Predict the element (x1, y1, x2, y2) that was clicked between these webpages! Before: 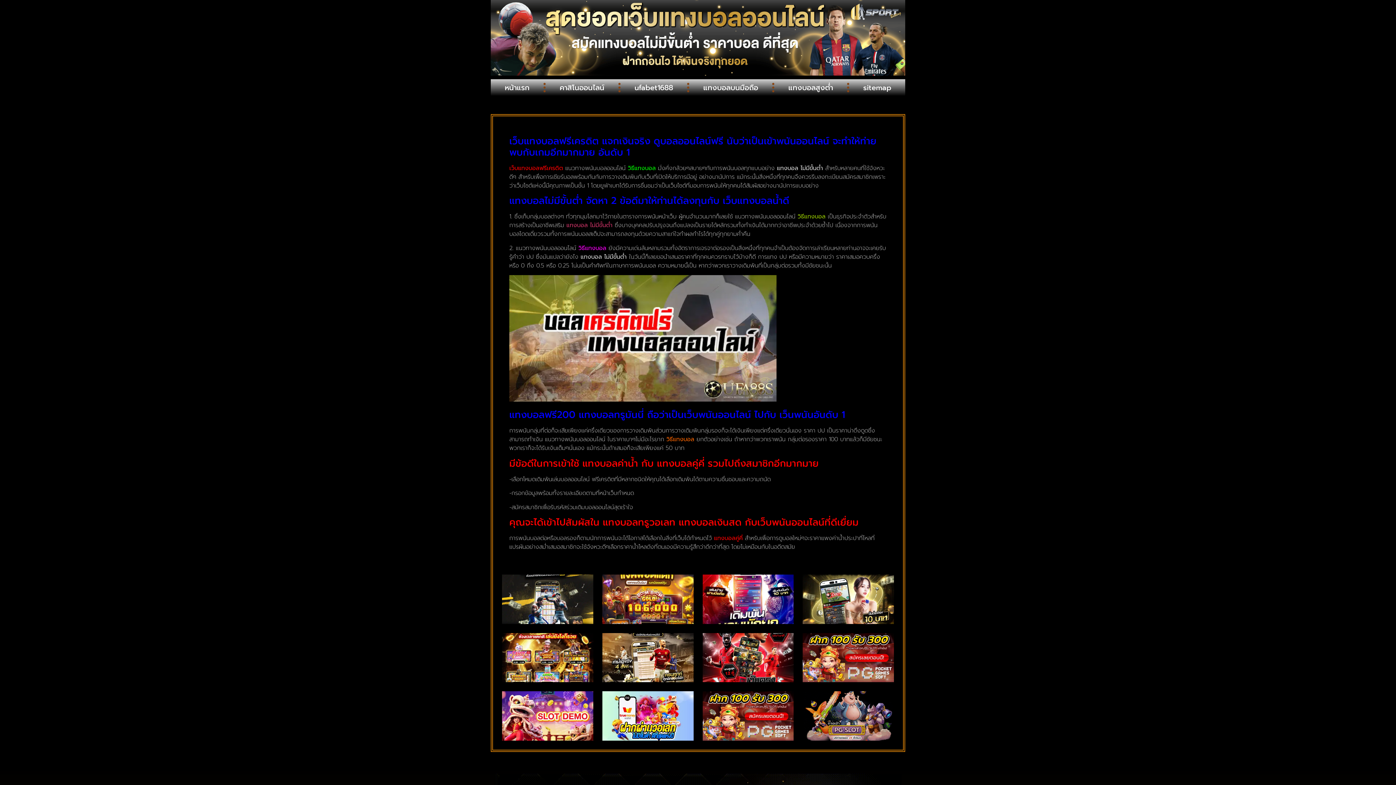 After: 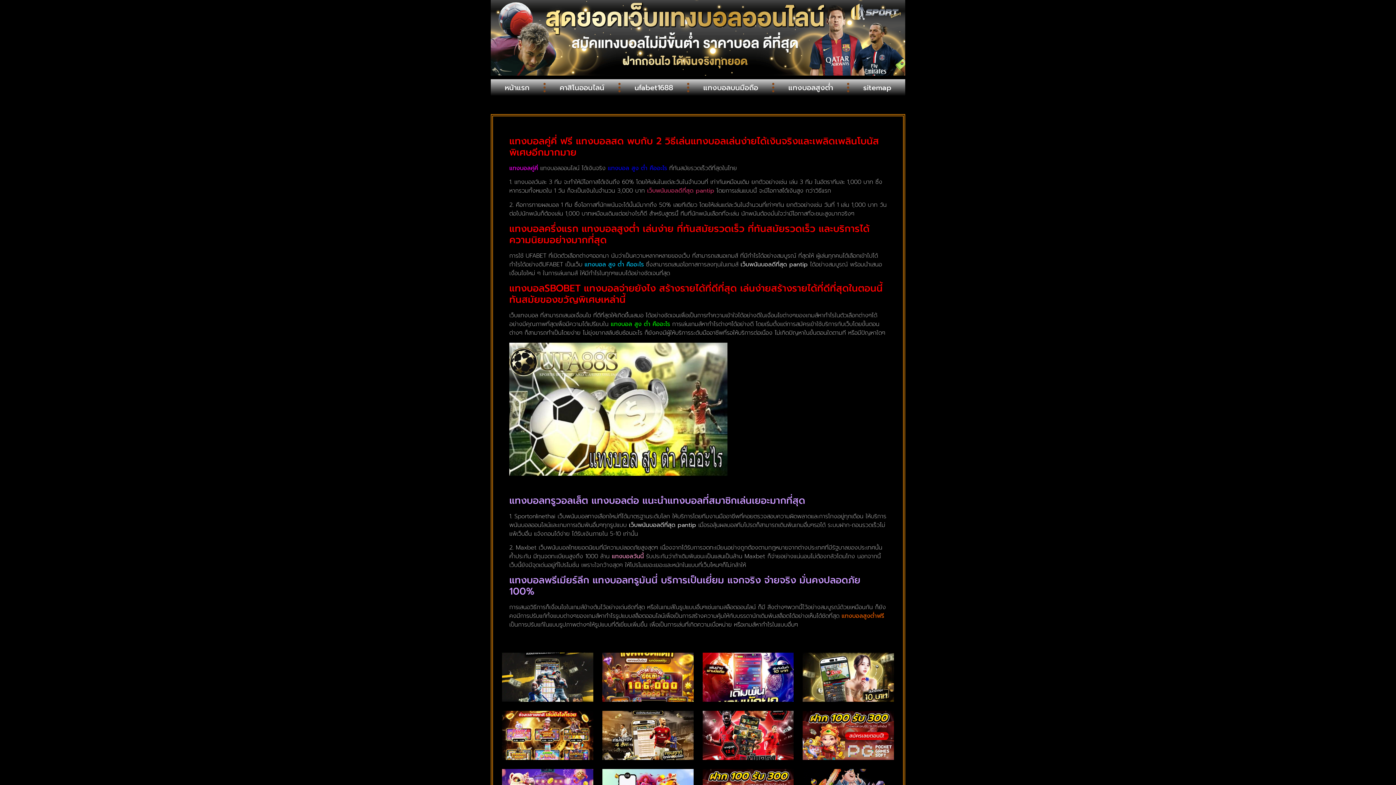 Action: label: แทงบอลคู่คี่ bbox: (714, 534, 742, 542)